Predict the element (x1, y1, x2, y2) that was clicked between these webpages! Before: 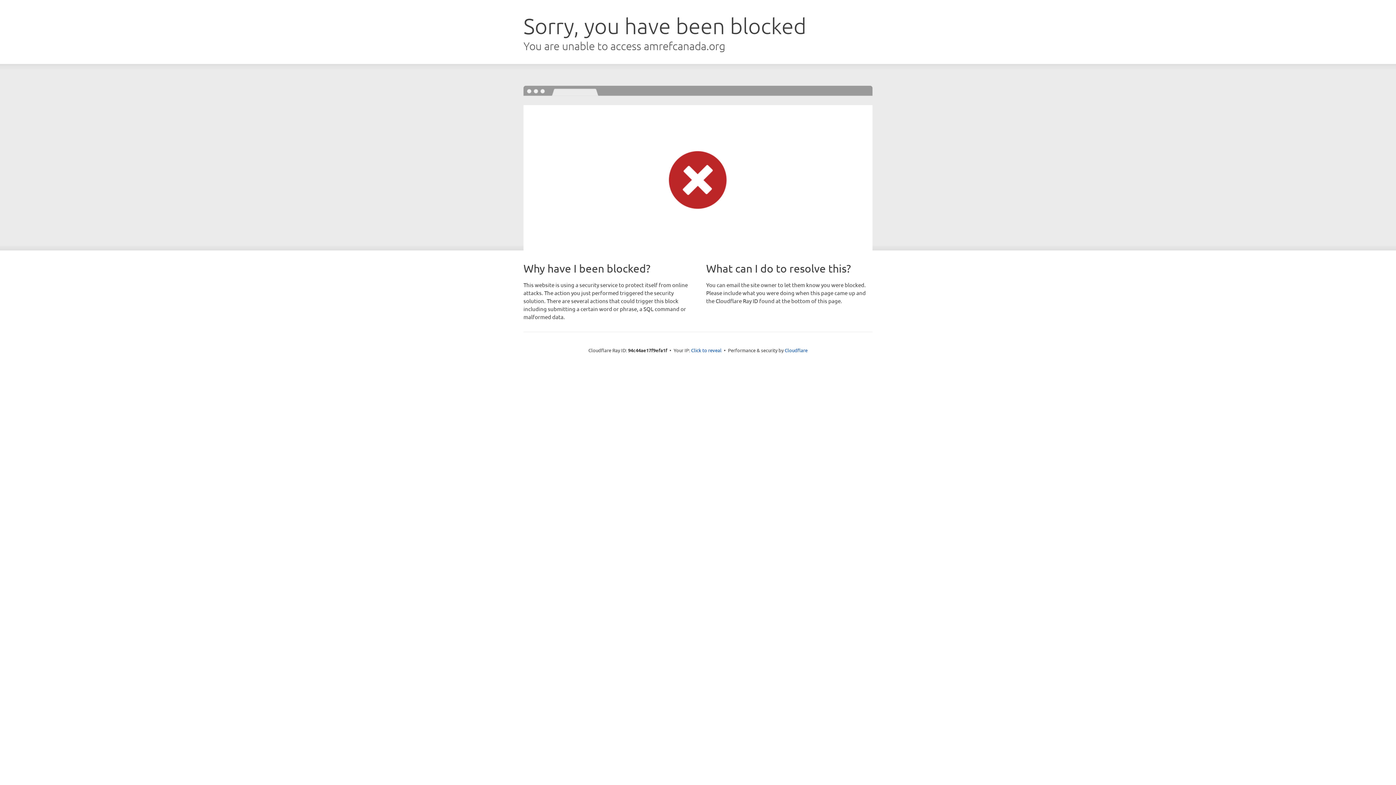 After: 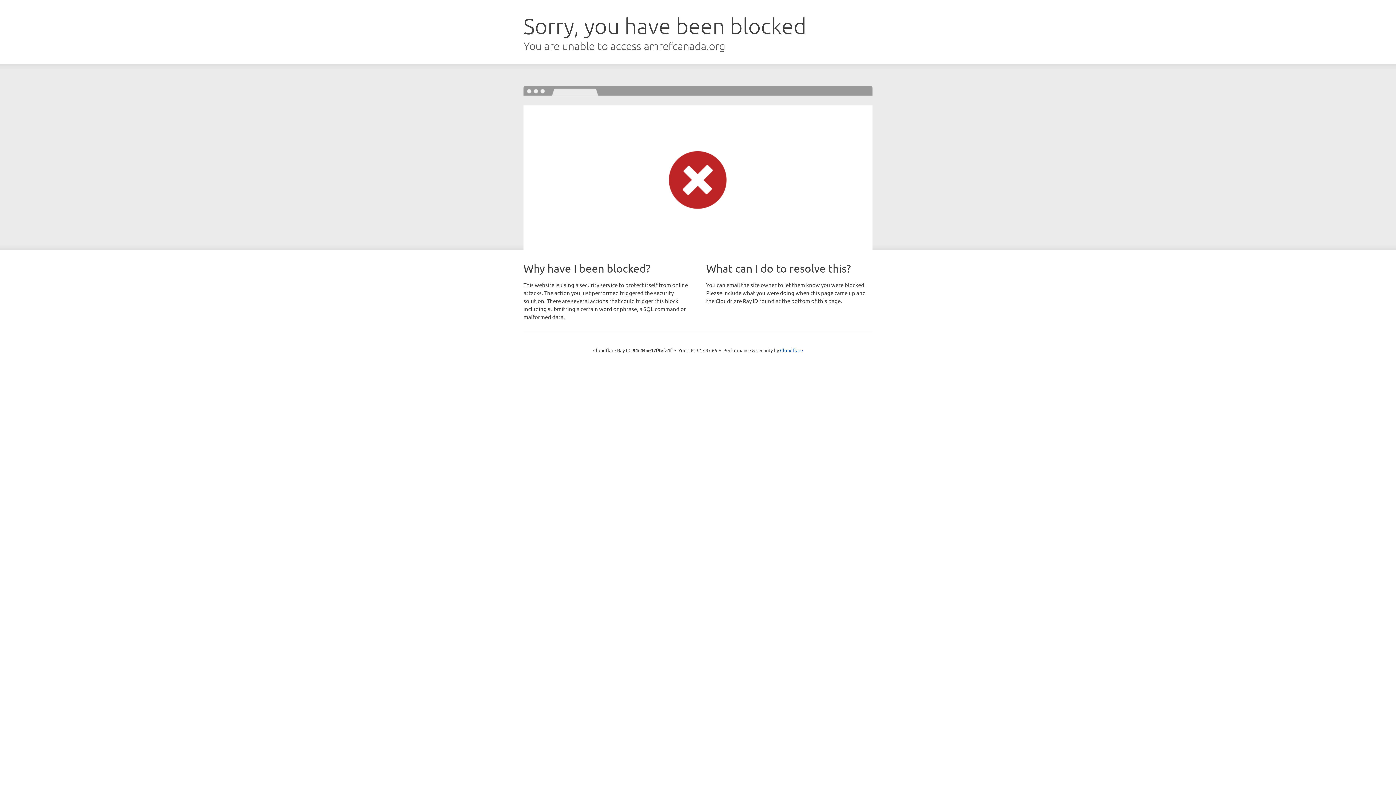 Action: label: Click to reveal bbox: (691, 346, 721, 353)